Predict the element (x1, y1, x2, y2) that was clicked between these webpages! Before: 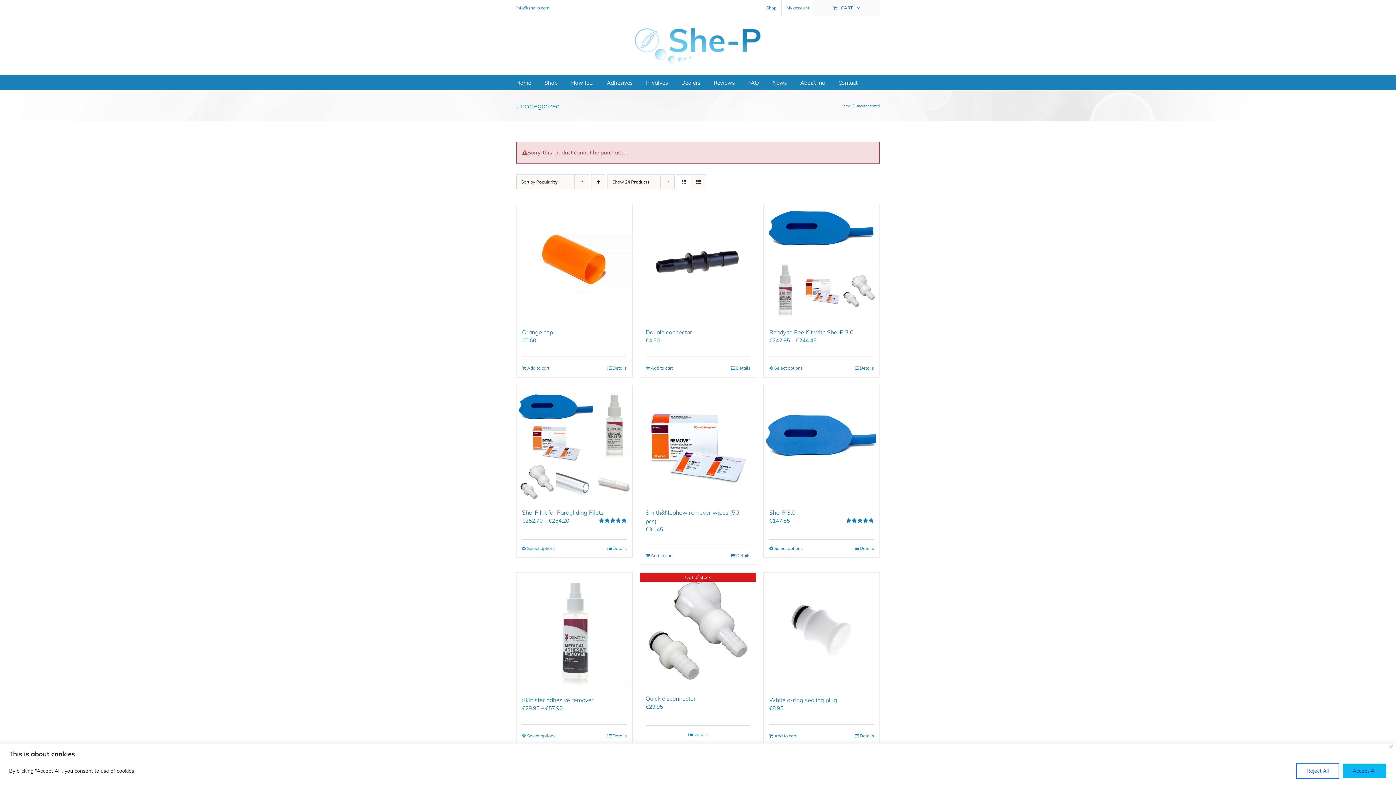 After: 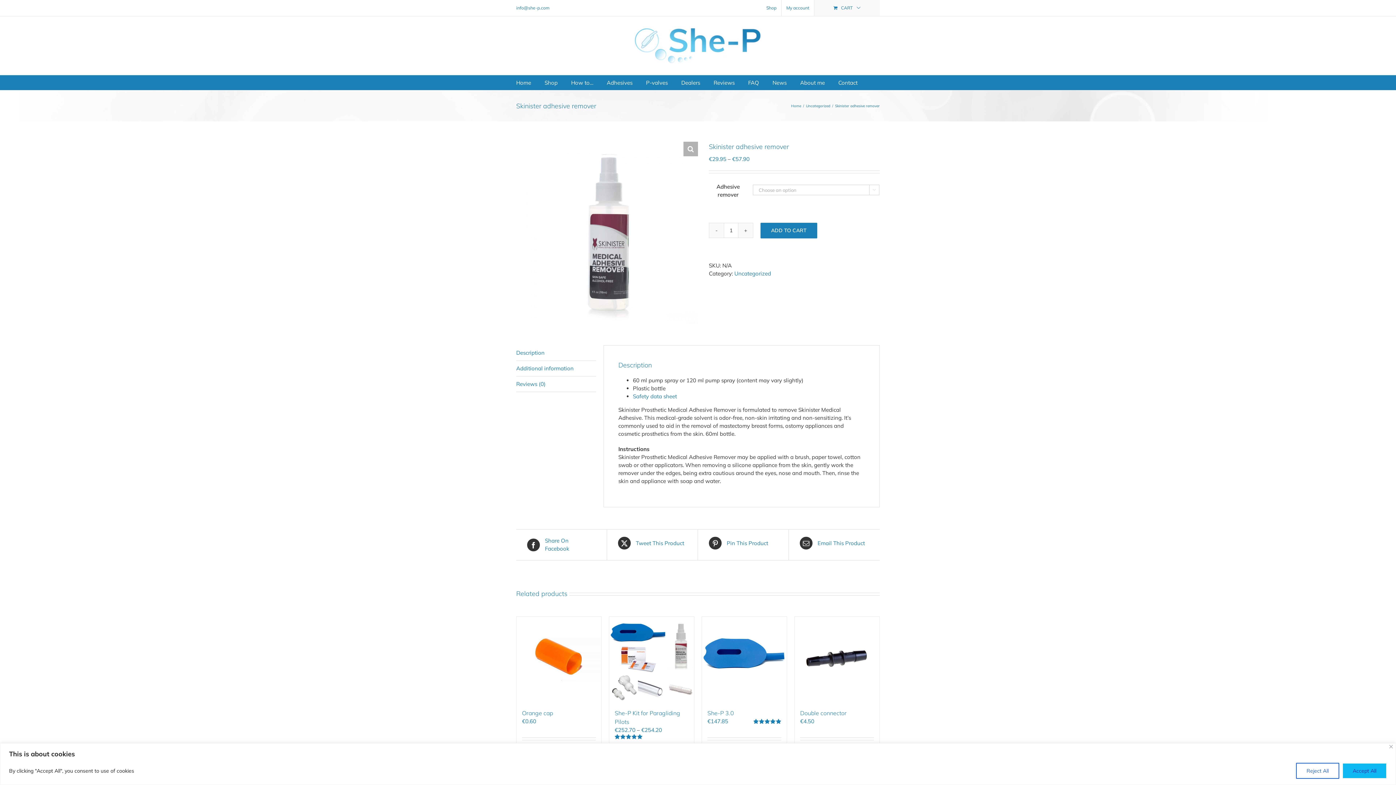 Action: label: Skinister adhesive remover bbox: (522, 696, 593, 703)